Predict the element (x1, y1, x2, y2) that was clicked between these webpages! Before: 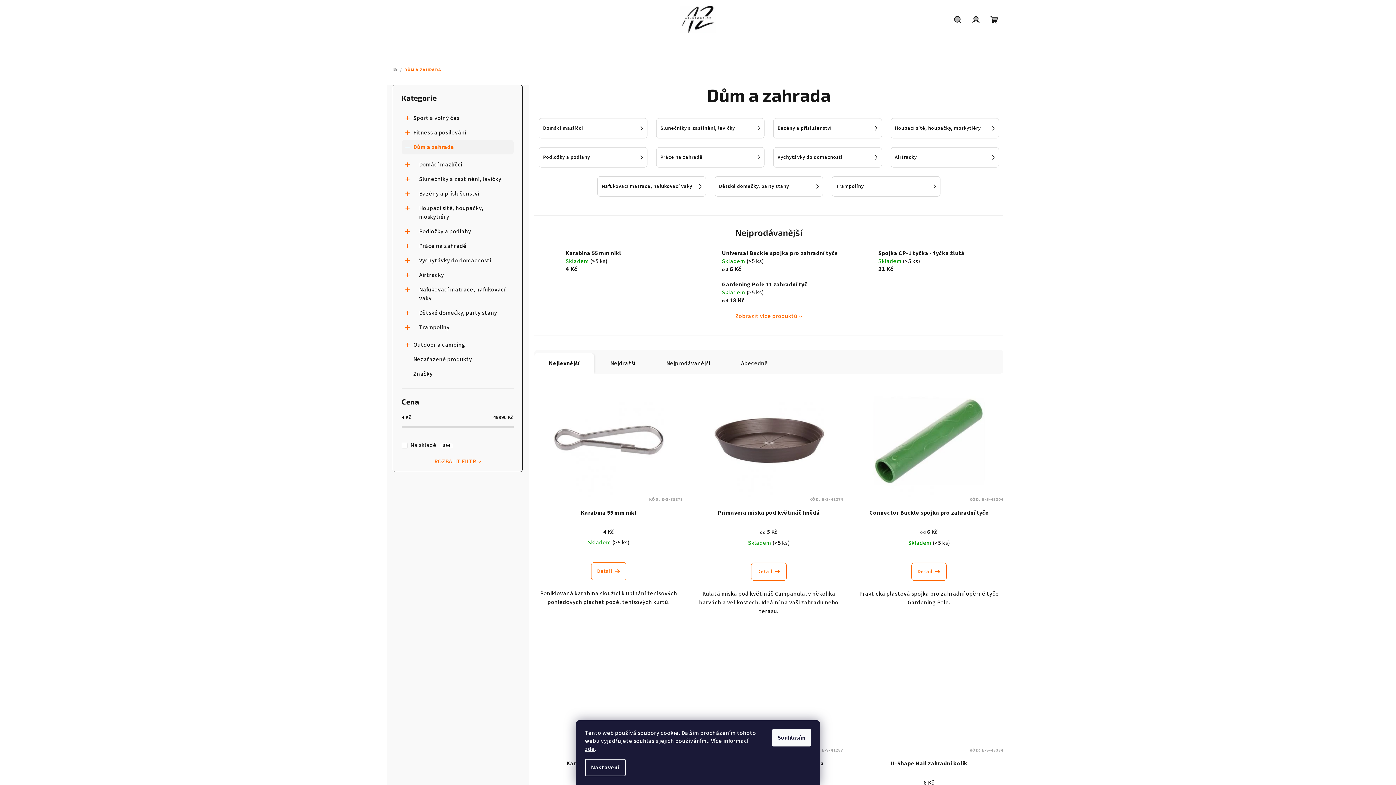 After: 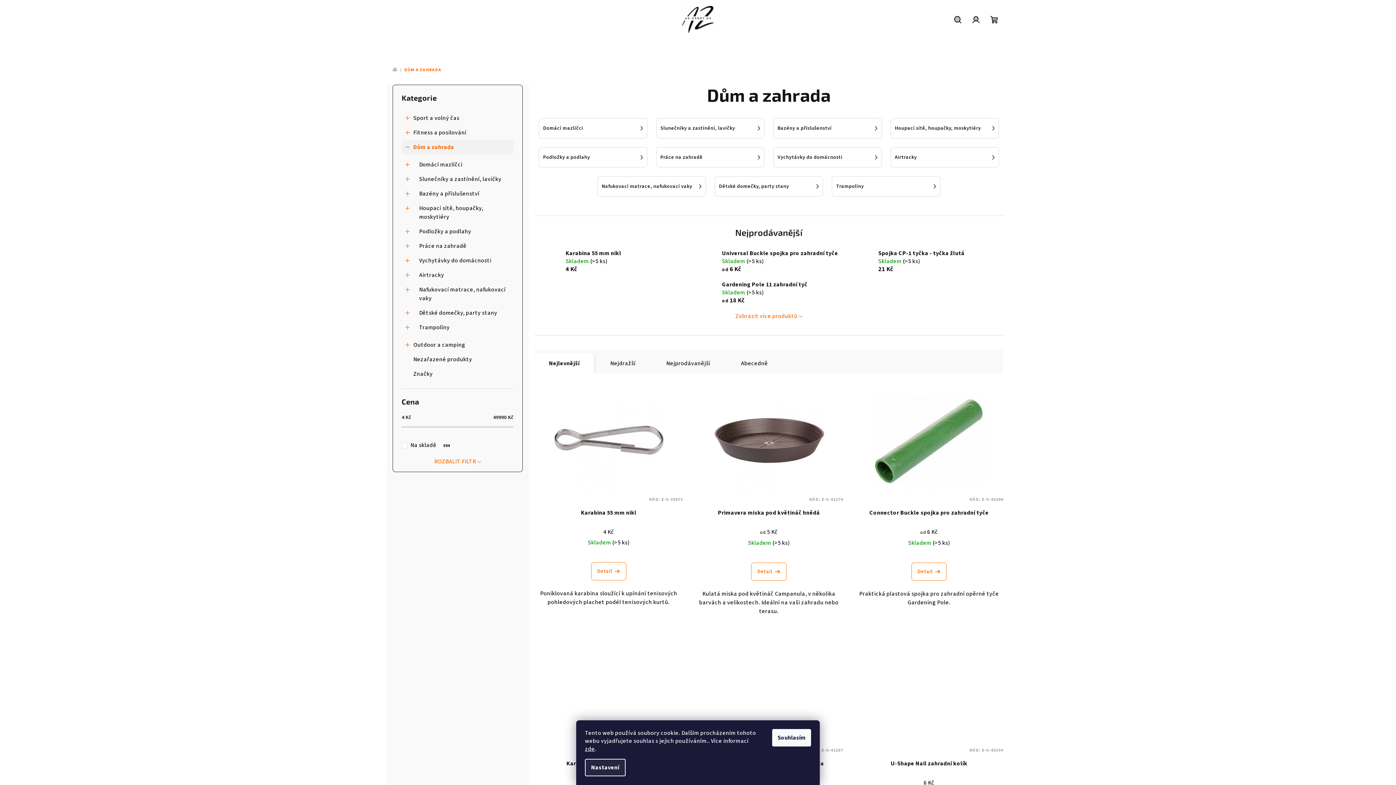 Action: label: Nastavení bbox: (585, 759, 625, 776)